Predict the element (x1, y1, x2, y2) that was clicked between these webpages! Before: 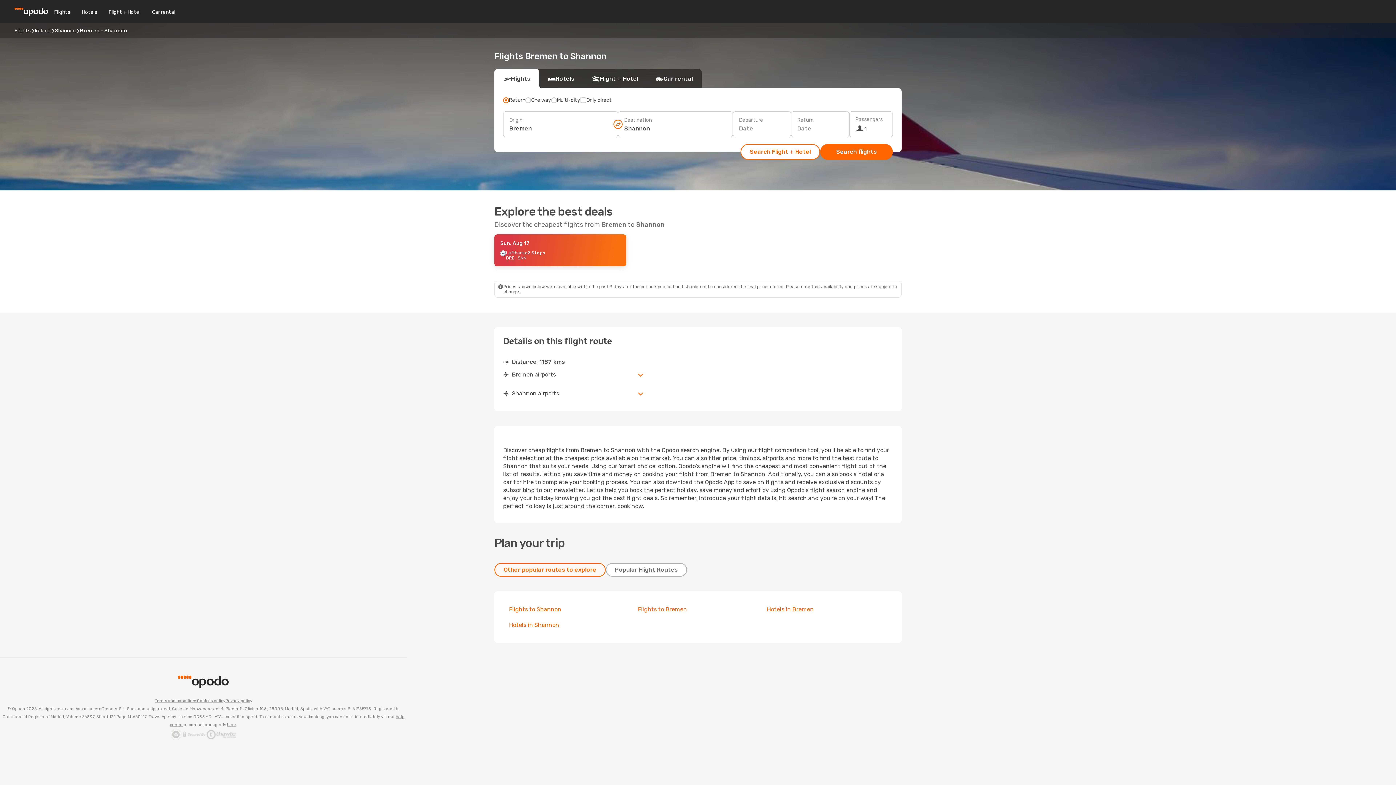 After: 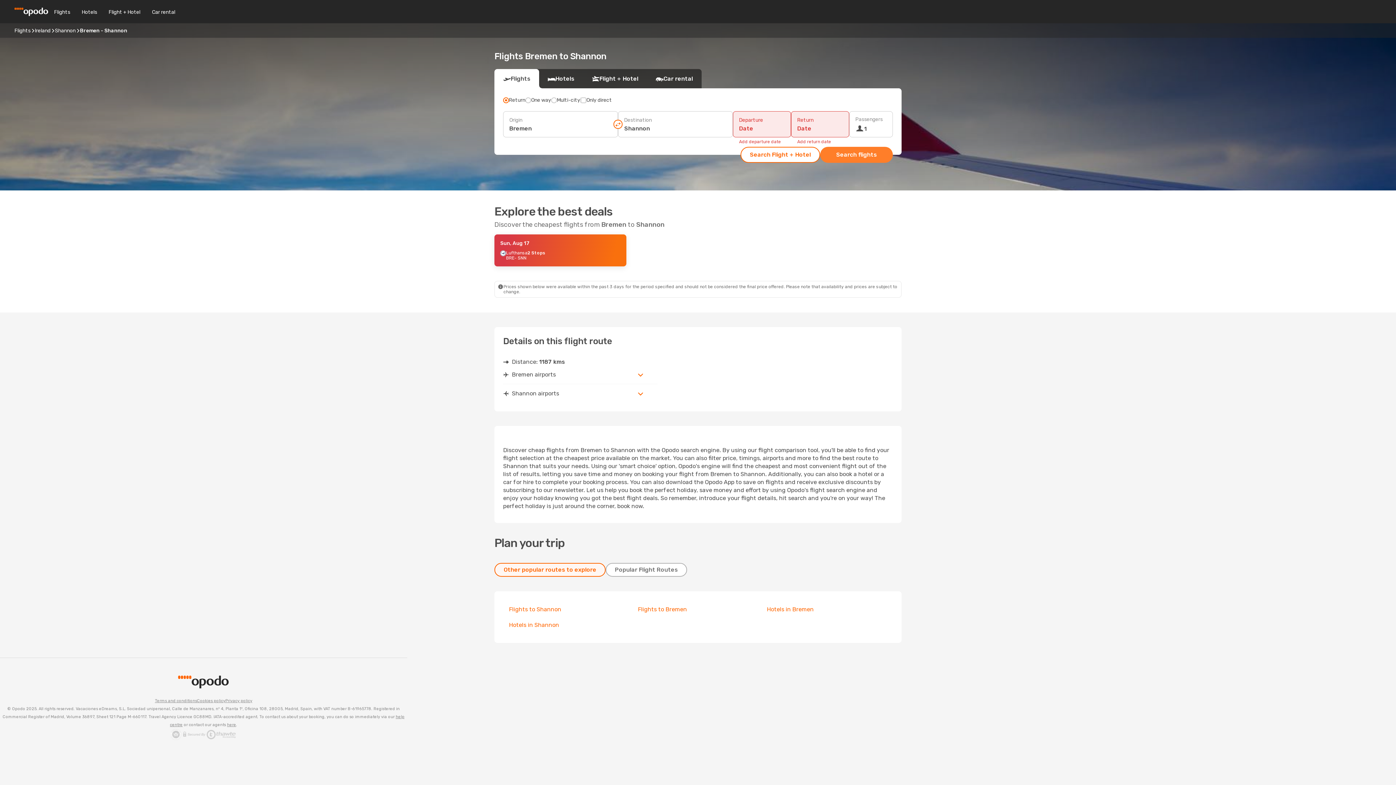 Action: bbox: (820, 144, 893, 160) label: Search flights